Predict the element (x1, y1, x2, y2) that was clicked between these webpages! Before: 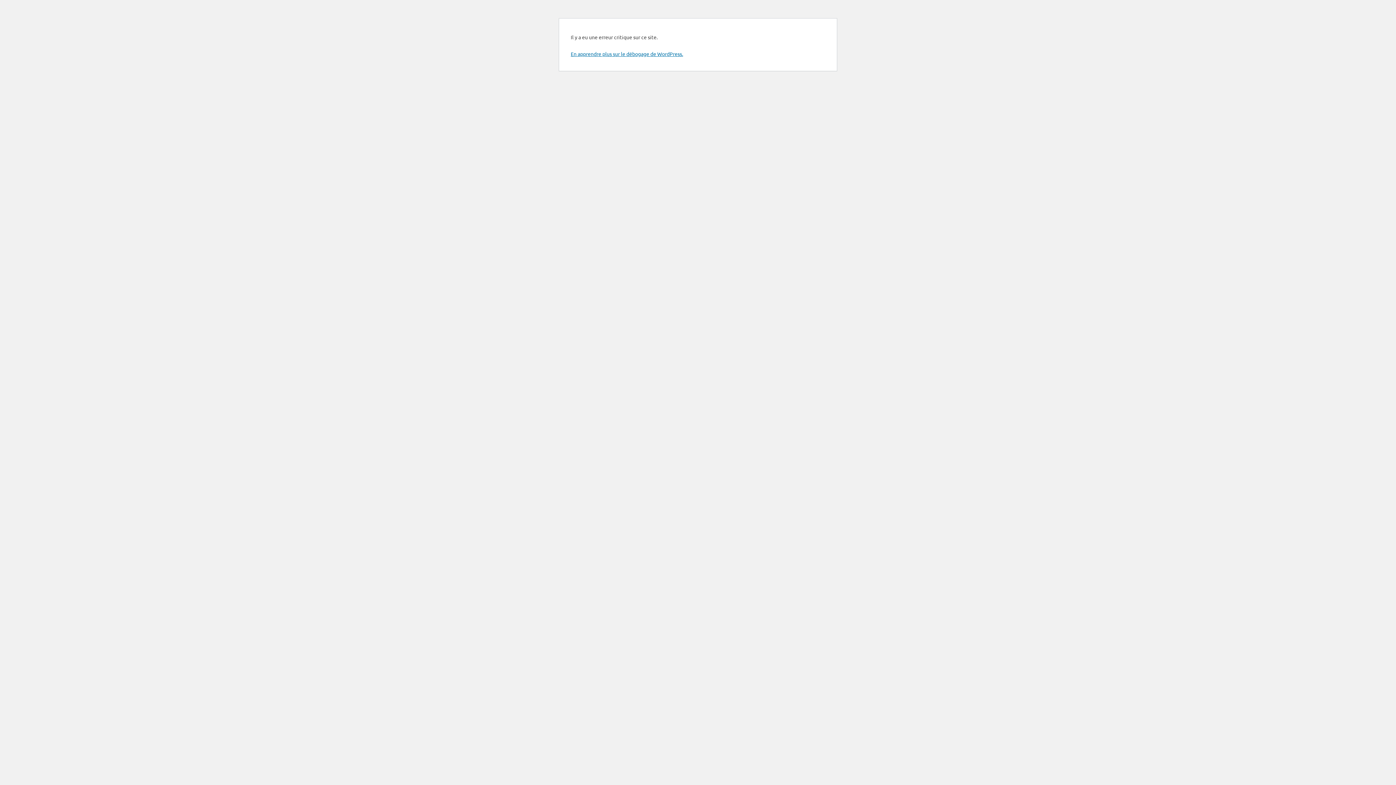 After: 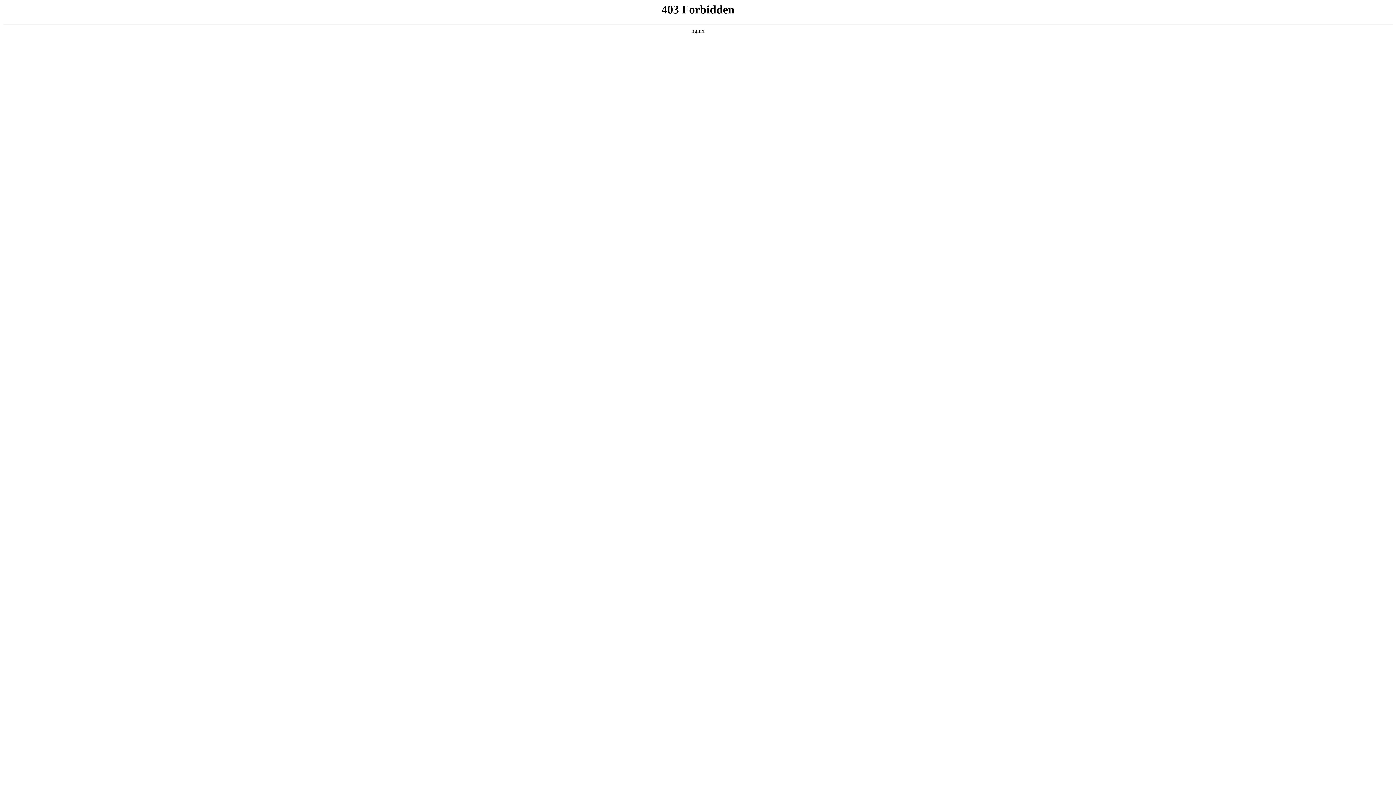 Action: bbox: (570, 50, 683, 57) label: En apprendre plus sur le débogage de WordPress.